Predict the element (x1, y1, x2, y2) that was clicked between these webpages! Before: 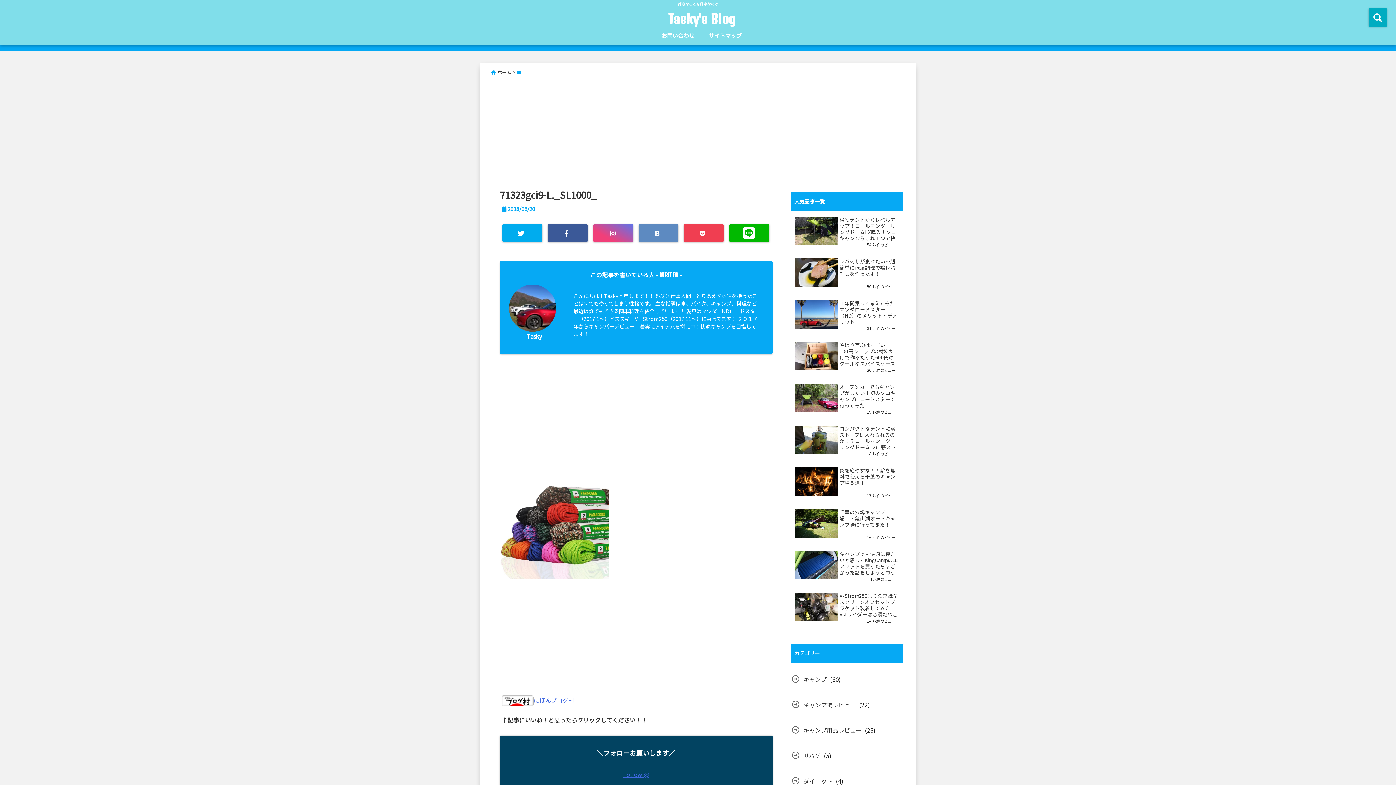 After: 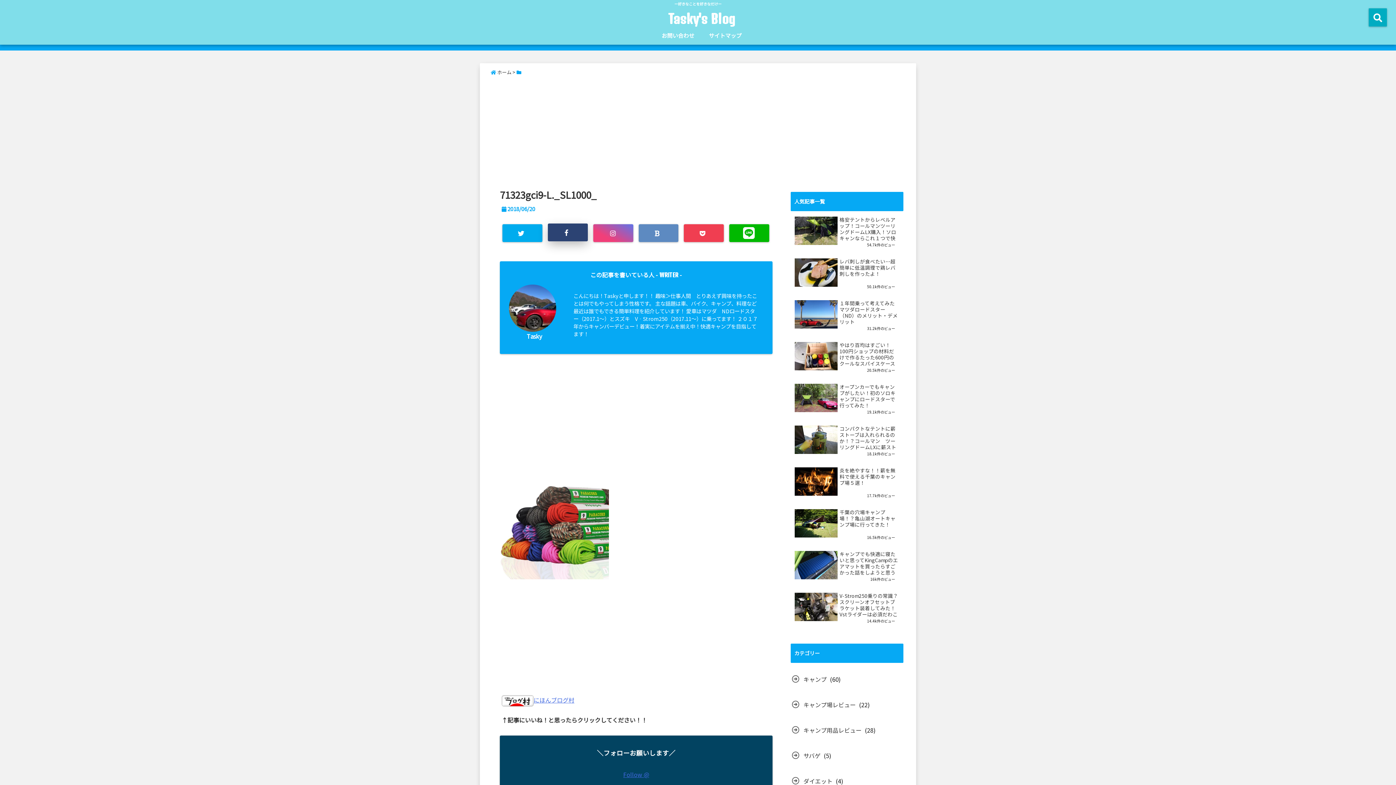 Action: bbox: (548, 224, 588, 242)